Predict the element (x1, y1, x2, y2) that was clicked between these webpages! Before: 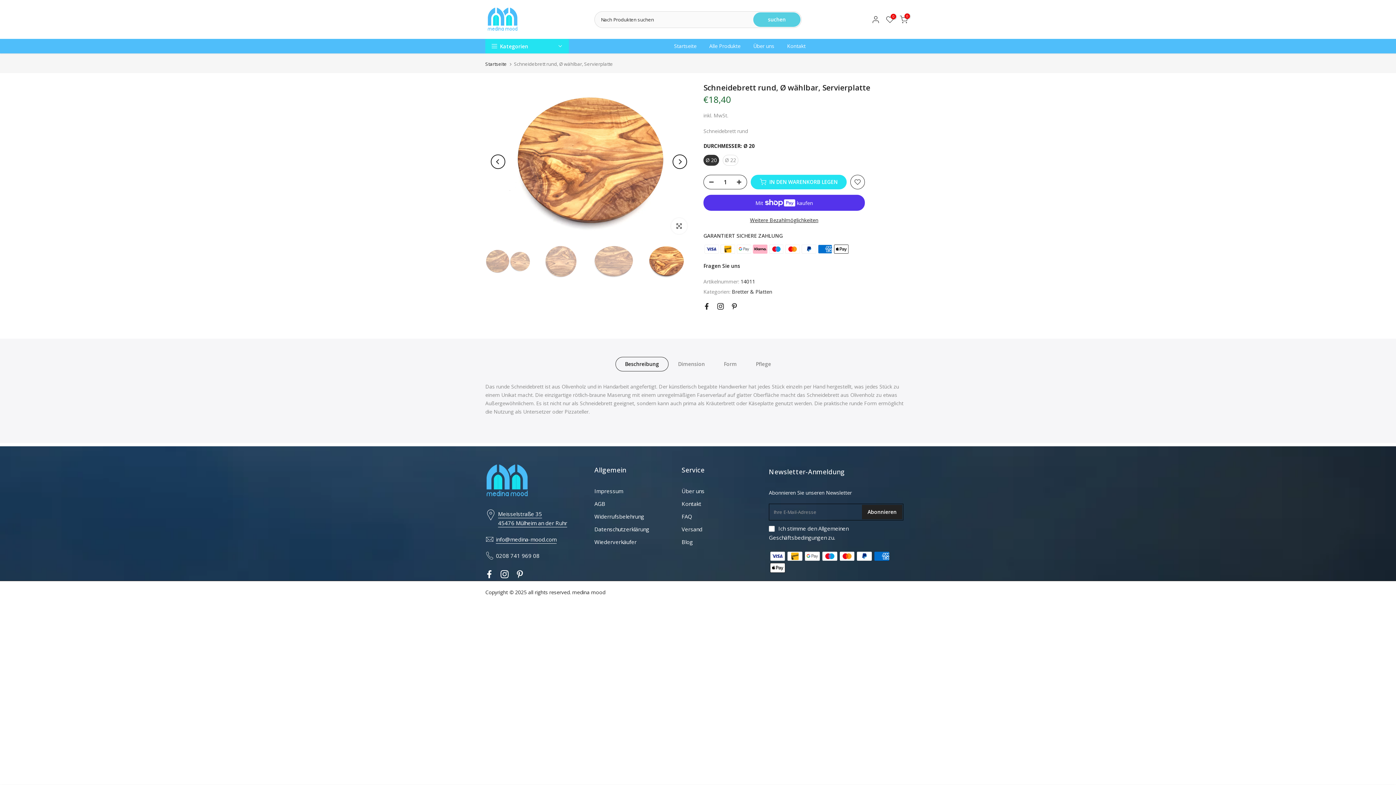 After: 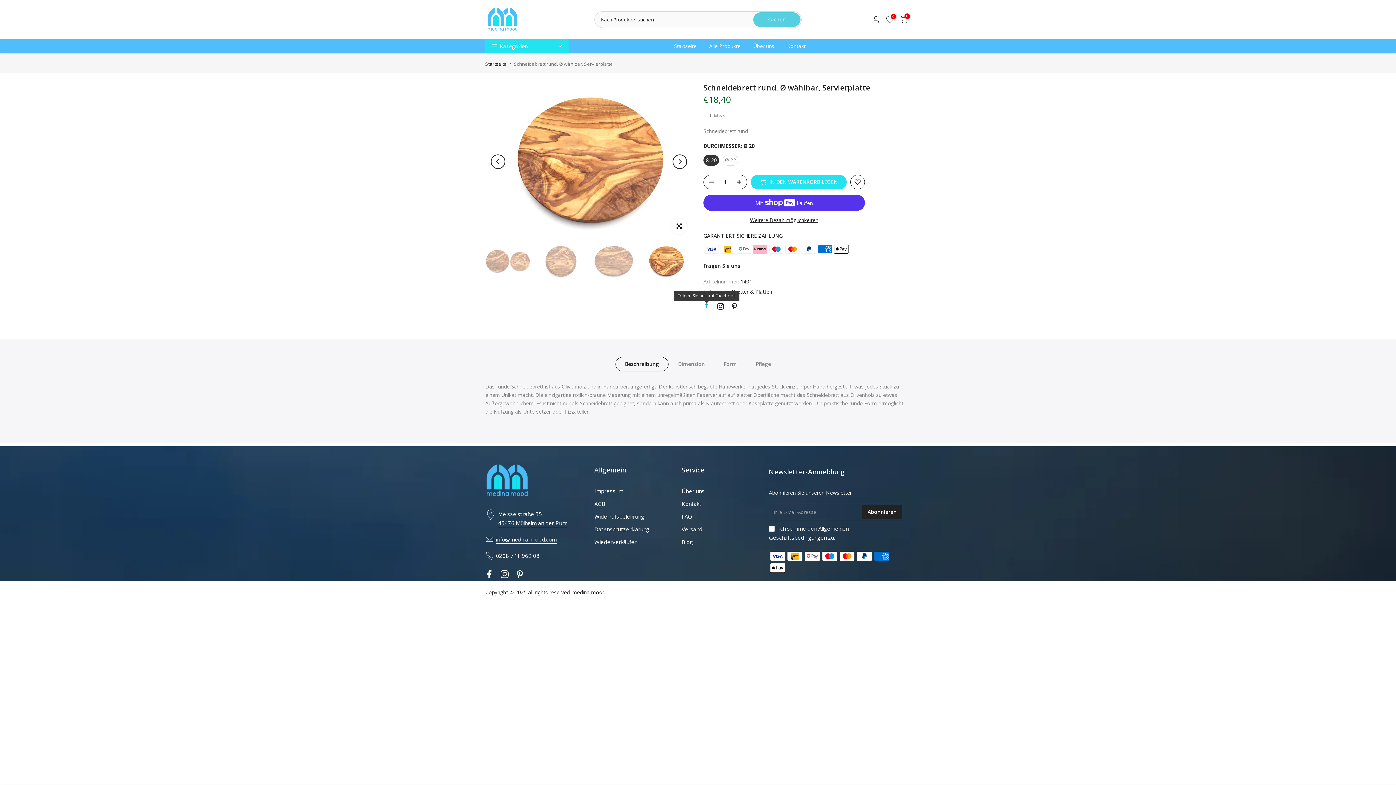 Action: bbox: (703, 303, 710, 309)